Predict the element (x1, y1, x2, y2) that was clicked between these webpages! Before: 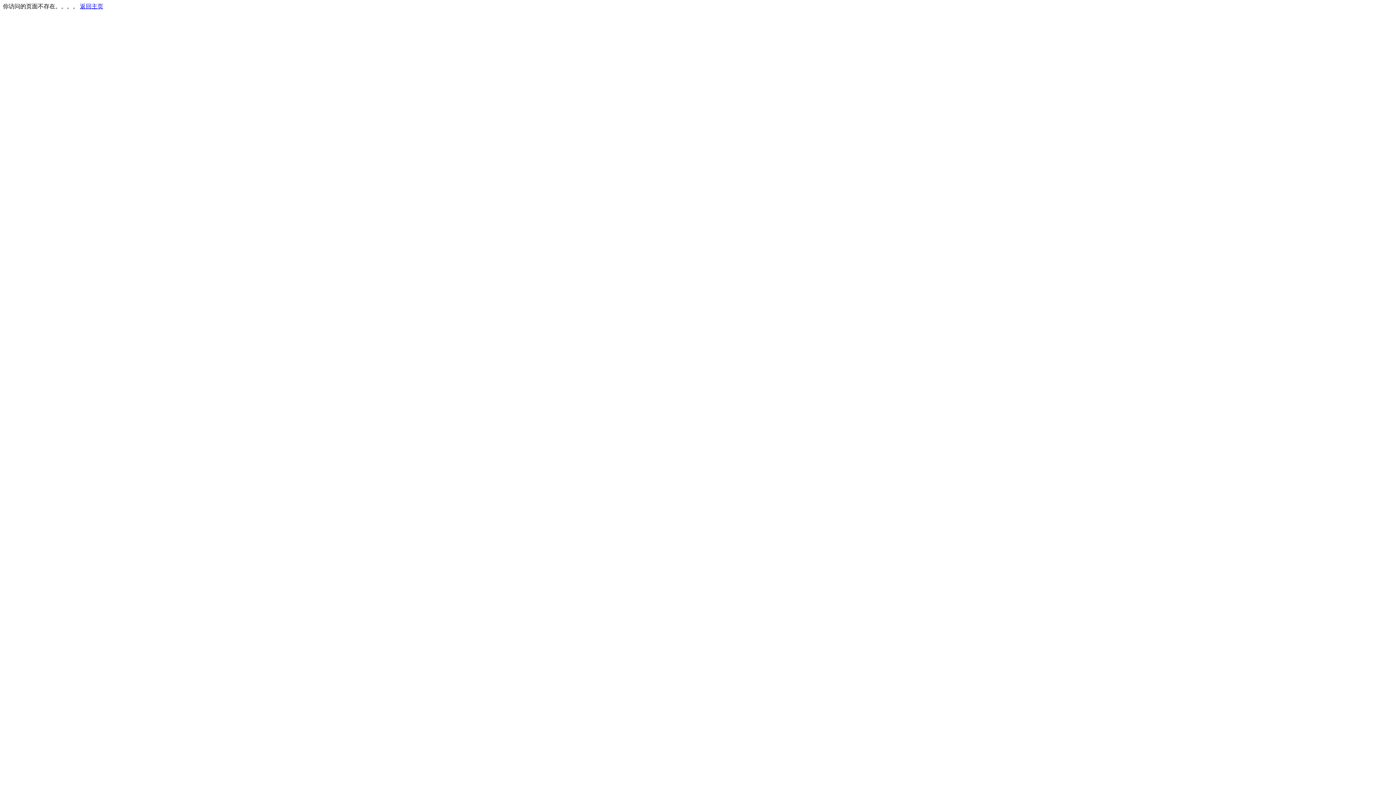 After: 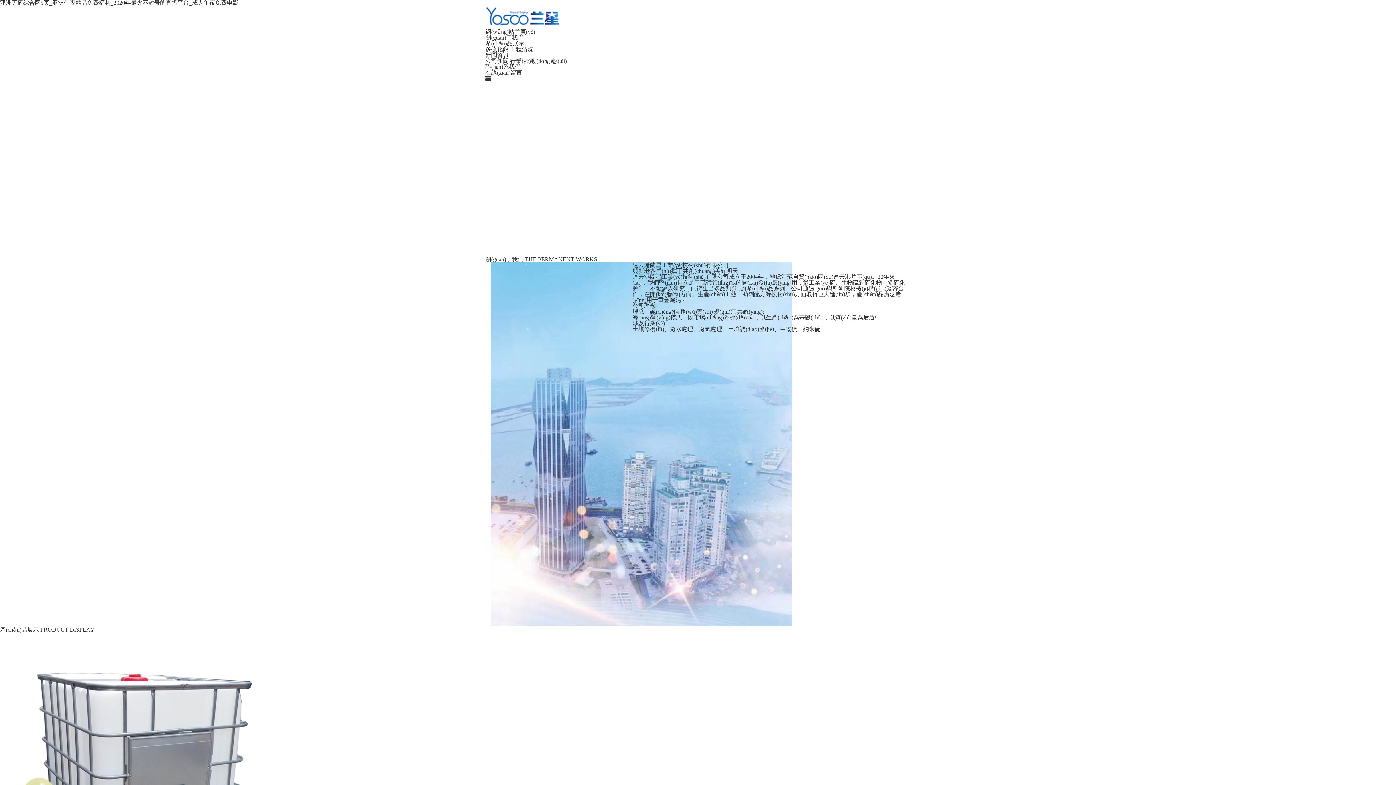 Action: label: 返回主页 bbox: (80, 3, 103, 9)